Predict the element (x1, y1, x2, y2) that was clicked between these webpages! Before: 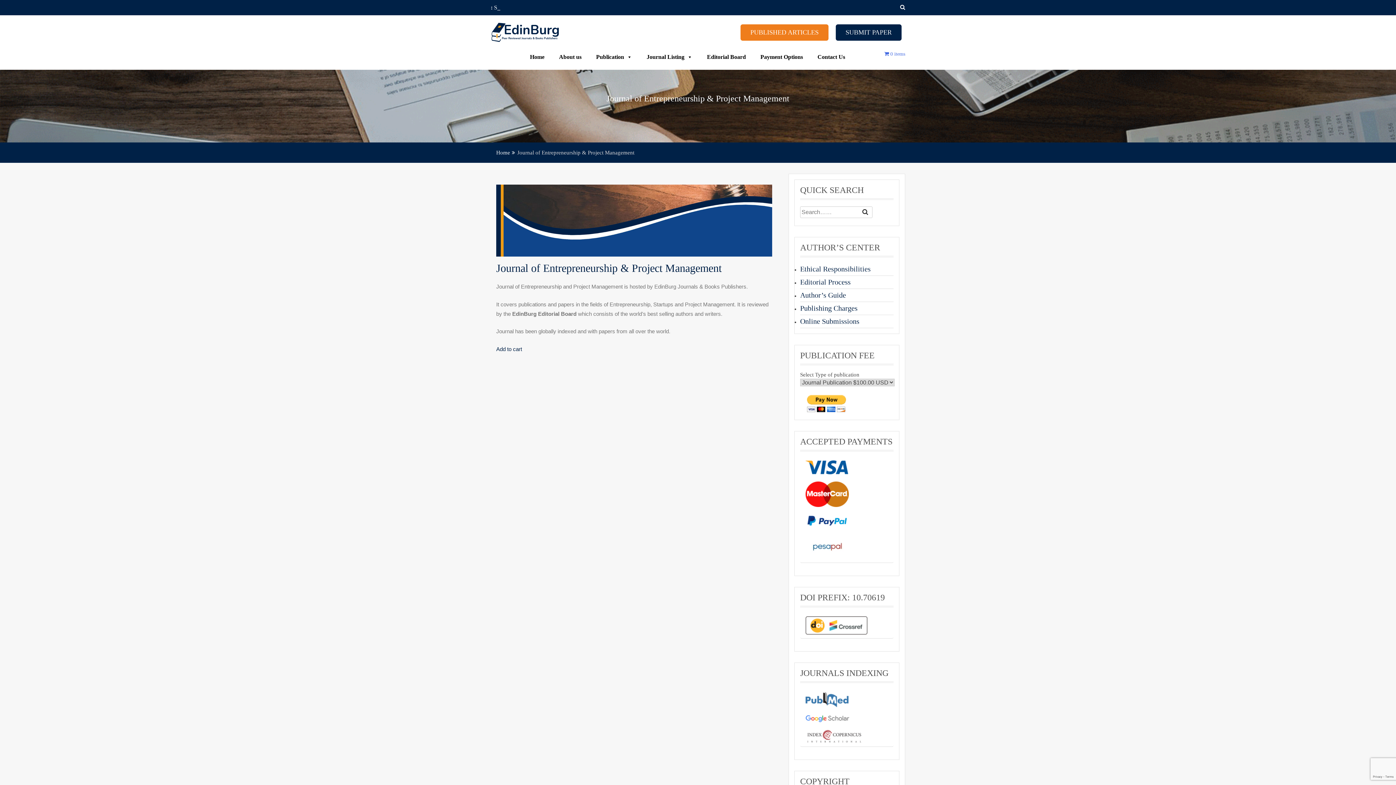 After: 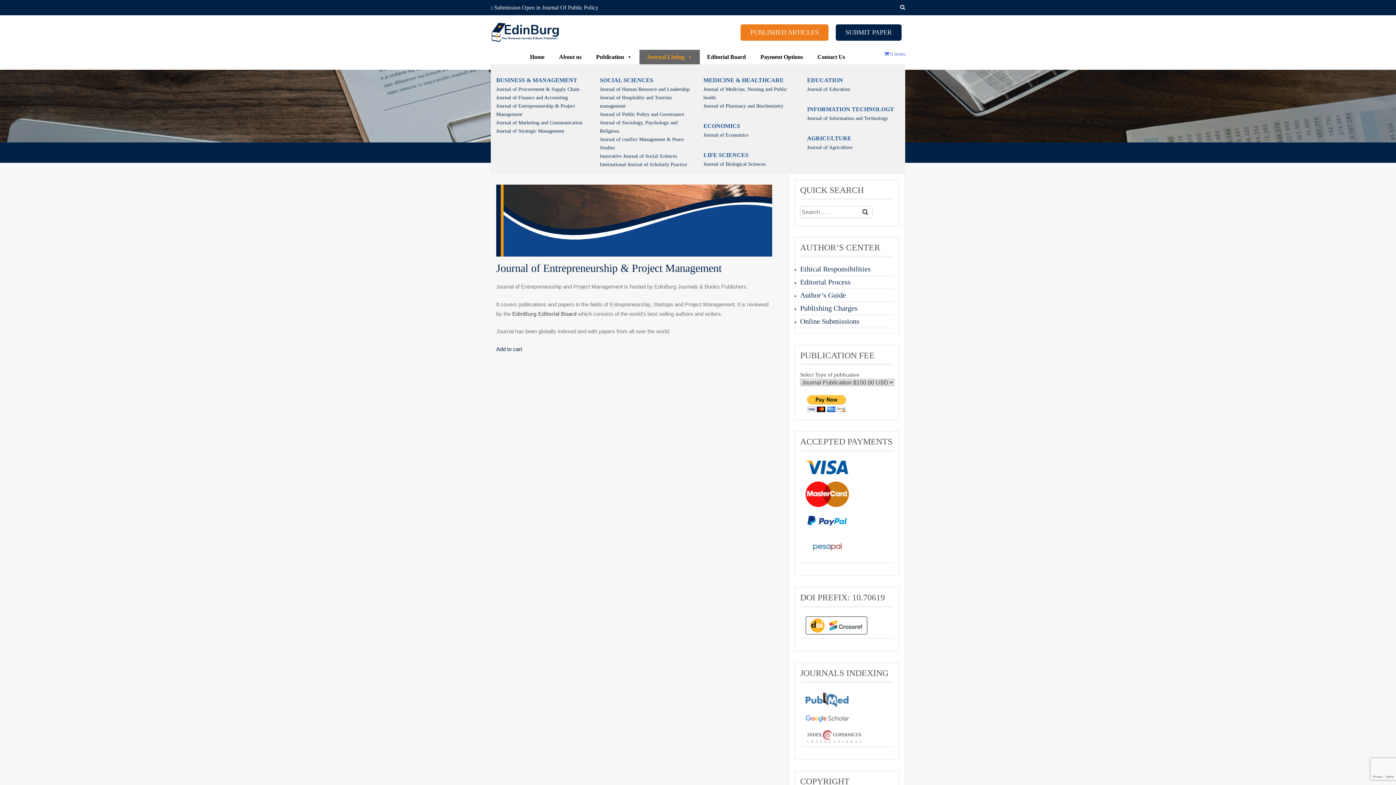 Action: label: Journal Listing bbox: (639, 49, 699, 64)